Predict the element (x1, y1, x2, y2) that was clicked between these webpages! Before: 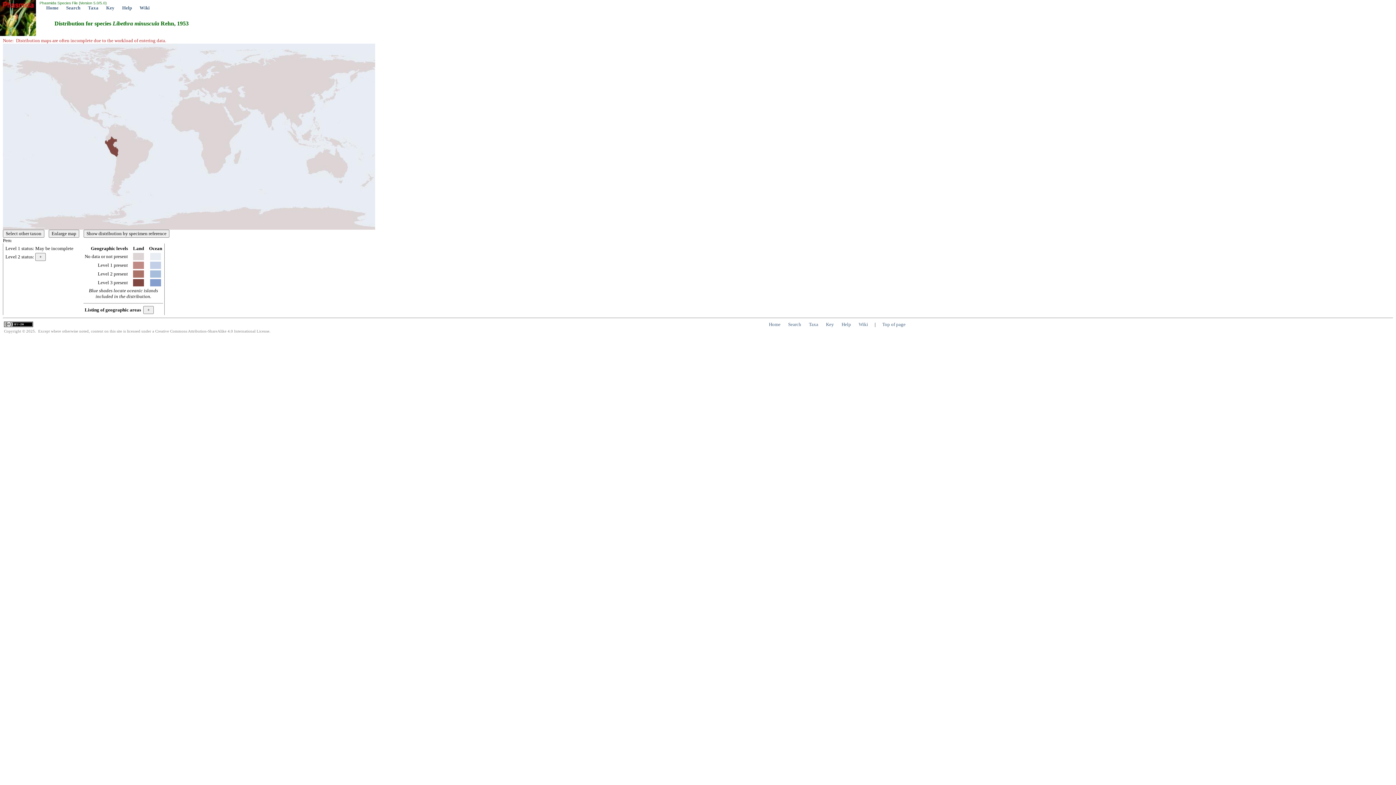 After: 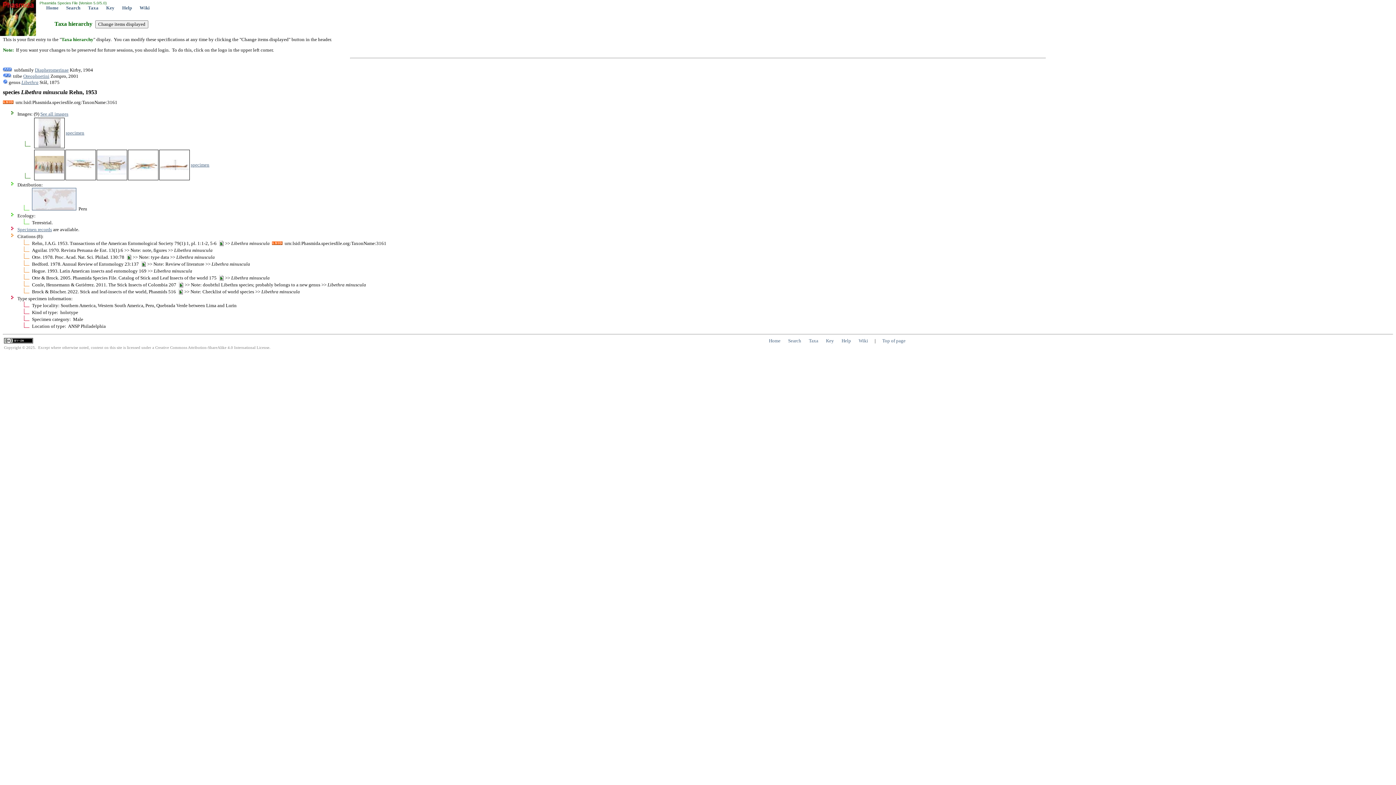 Action: bbox: (88, 5, 98, 10) label: Taxa